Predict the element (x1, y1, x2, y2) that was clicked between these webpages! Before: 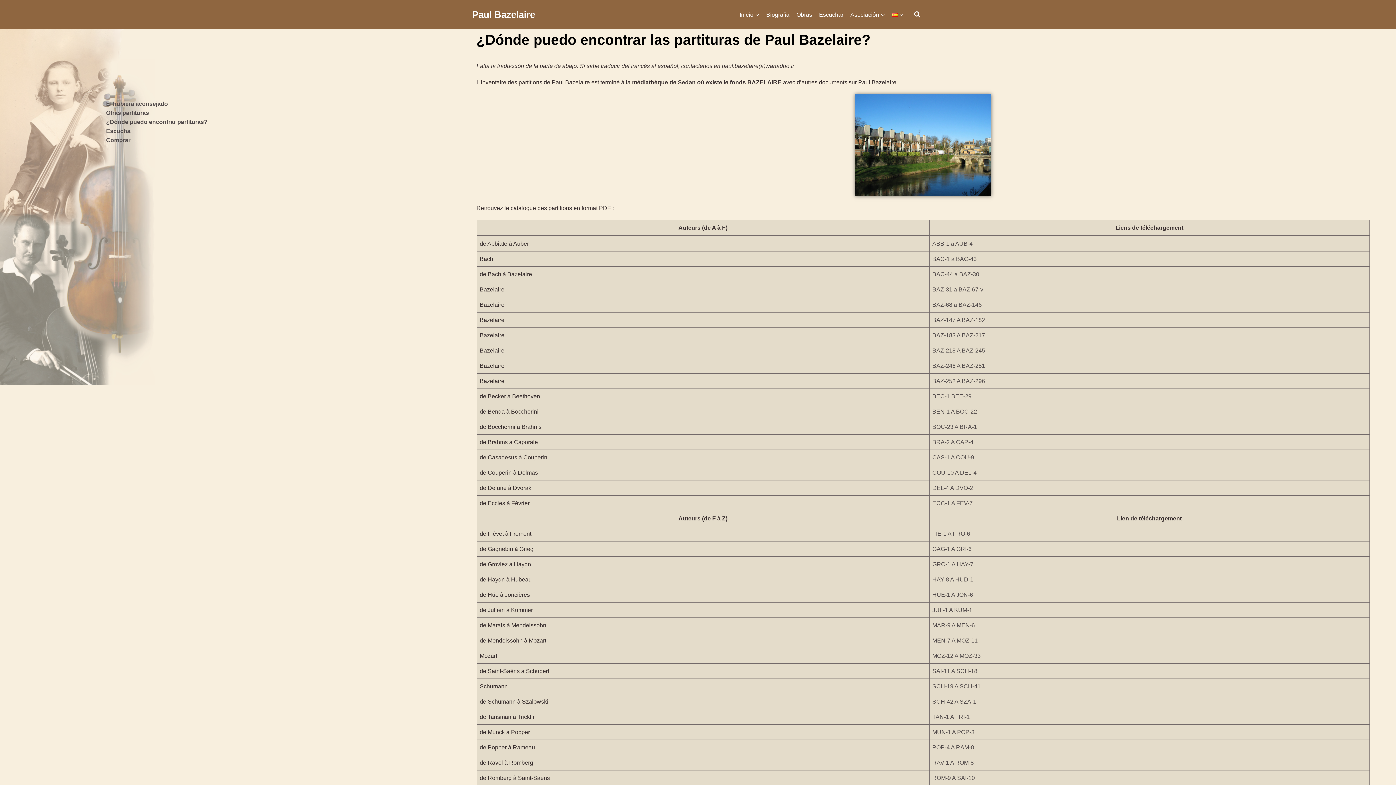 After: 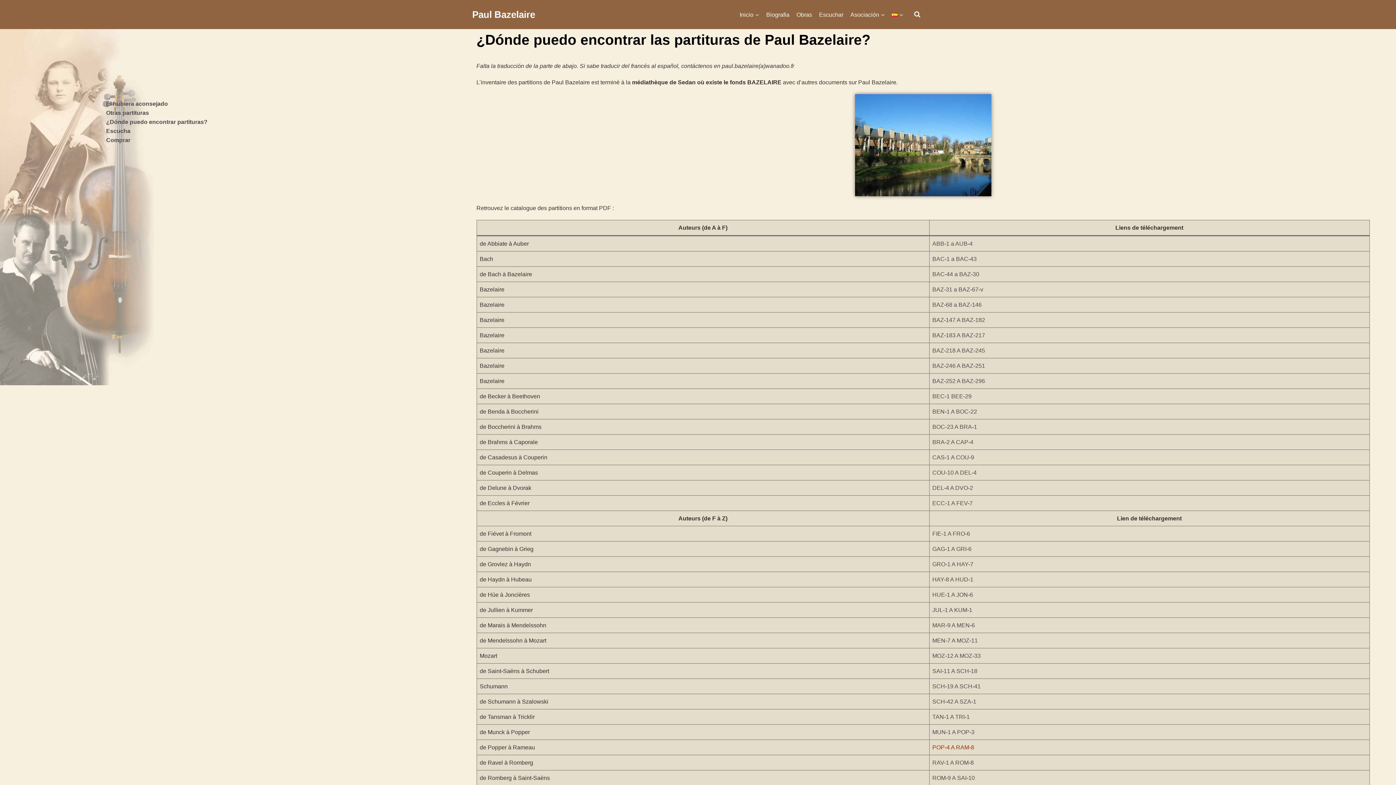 Action: label: POP-4 A RAM-8 bbox: (932, 744, 974, 750)